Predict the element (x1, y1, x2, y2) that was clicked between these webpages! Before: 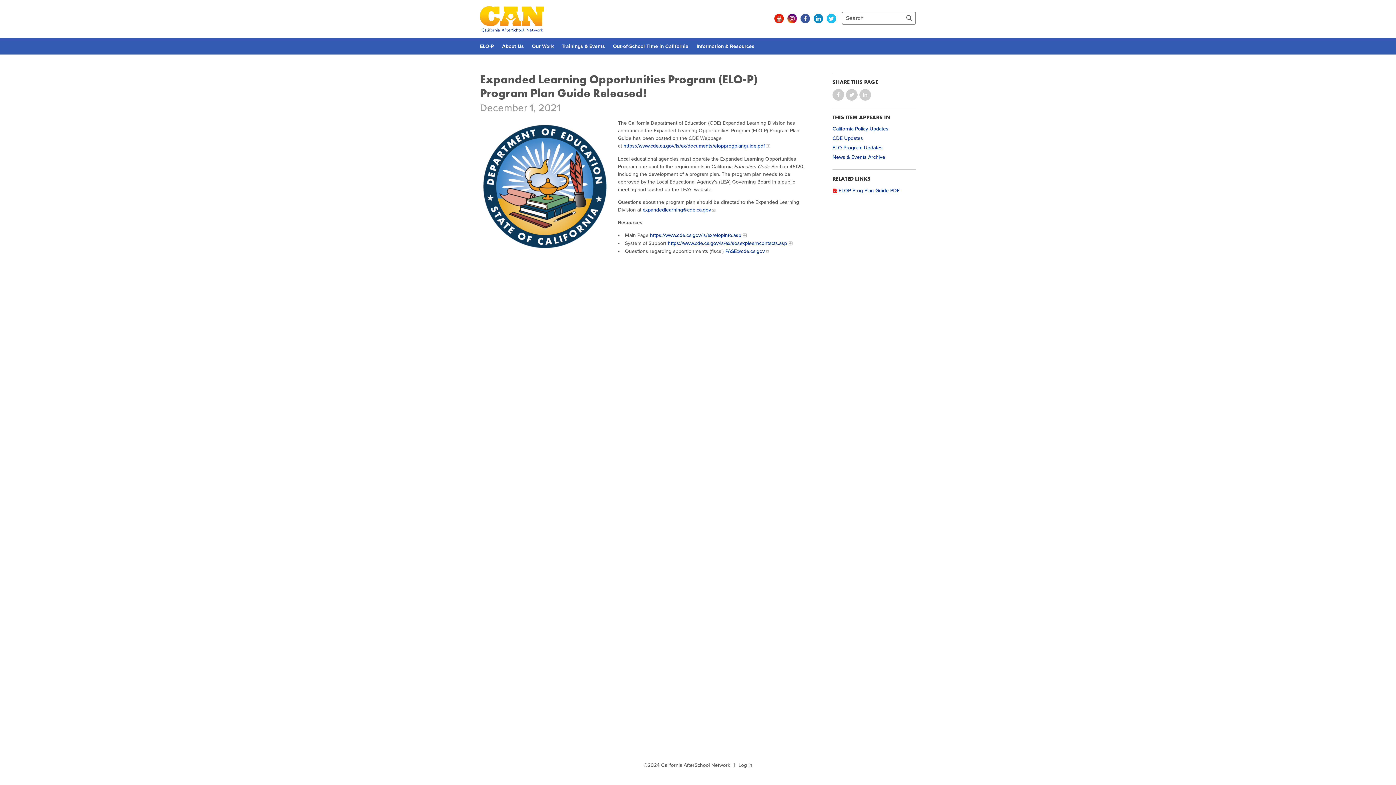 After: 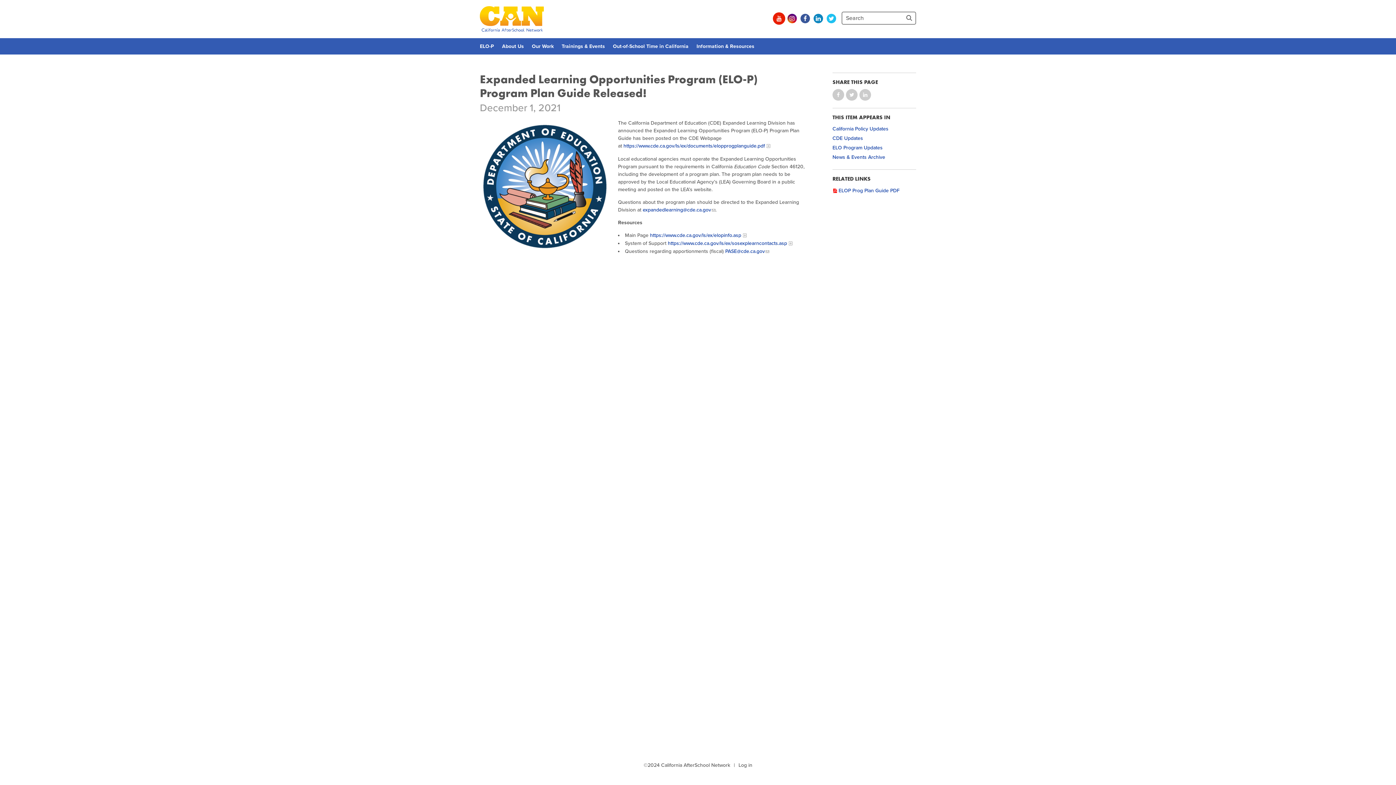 Action: bbox: (774, 13, 784, 23)